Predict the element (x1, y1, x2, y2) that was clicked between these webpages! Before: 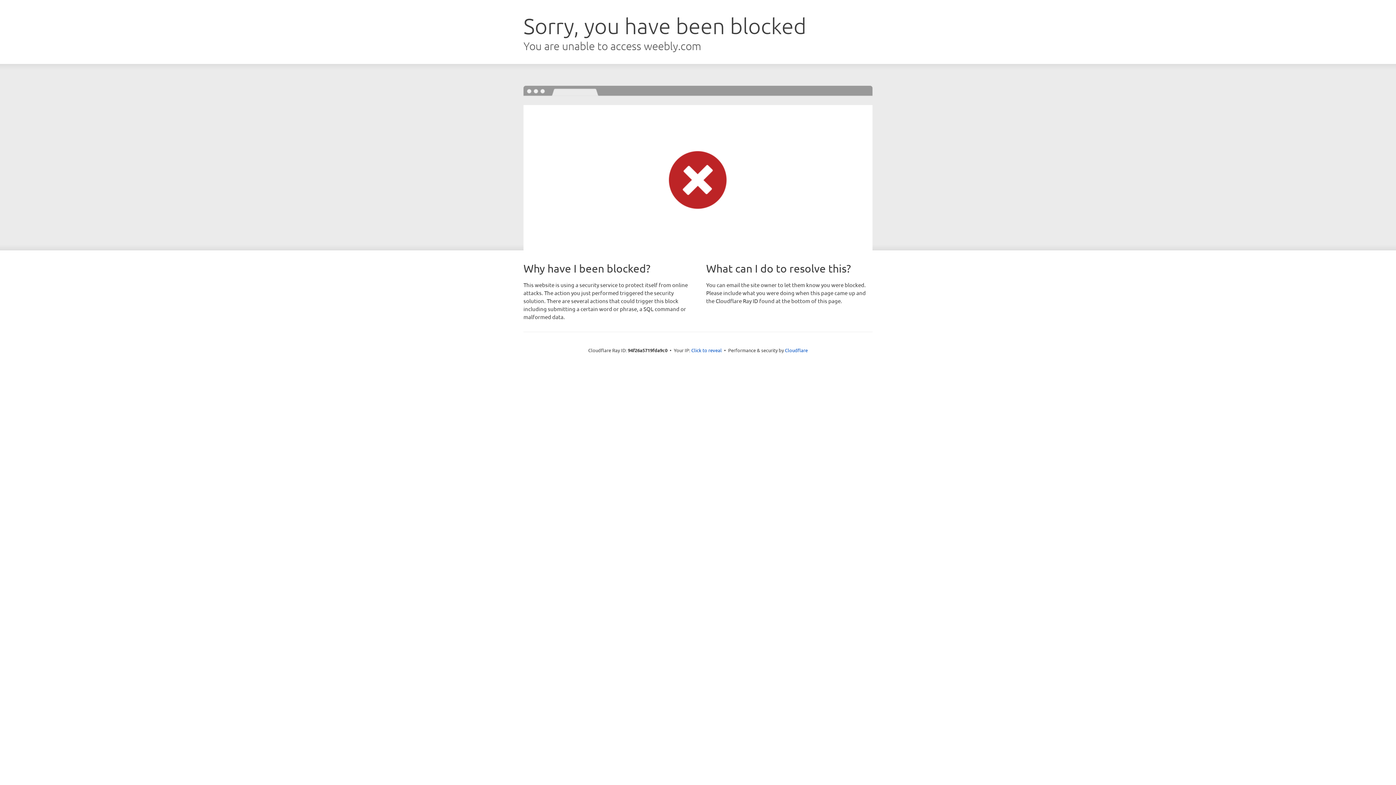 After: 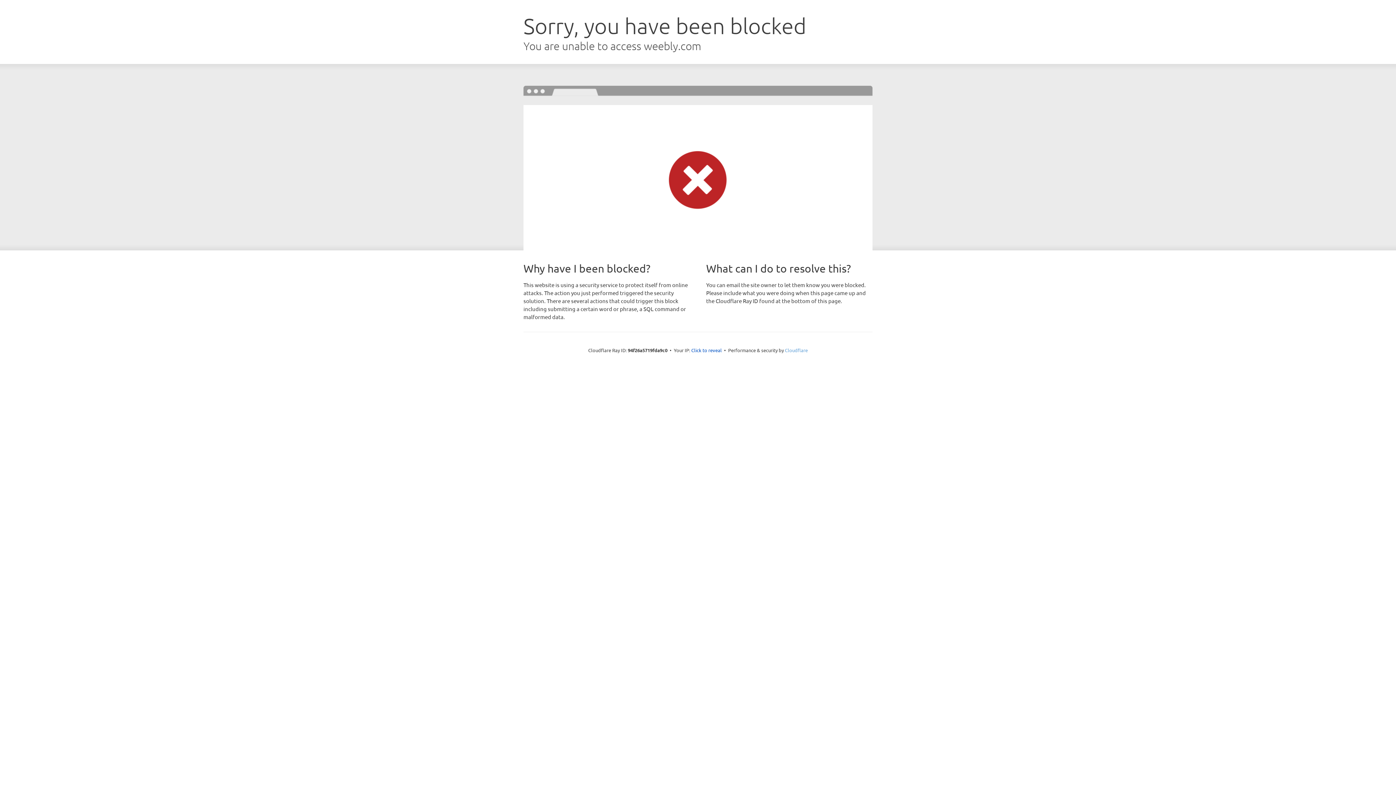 Action: bbox: (785, 347, 808, 353) label: Cloudflare